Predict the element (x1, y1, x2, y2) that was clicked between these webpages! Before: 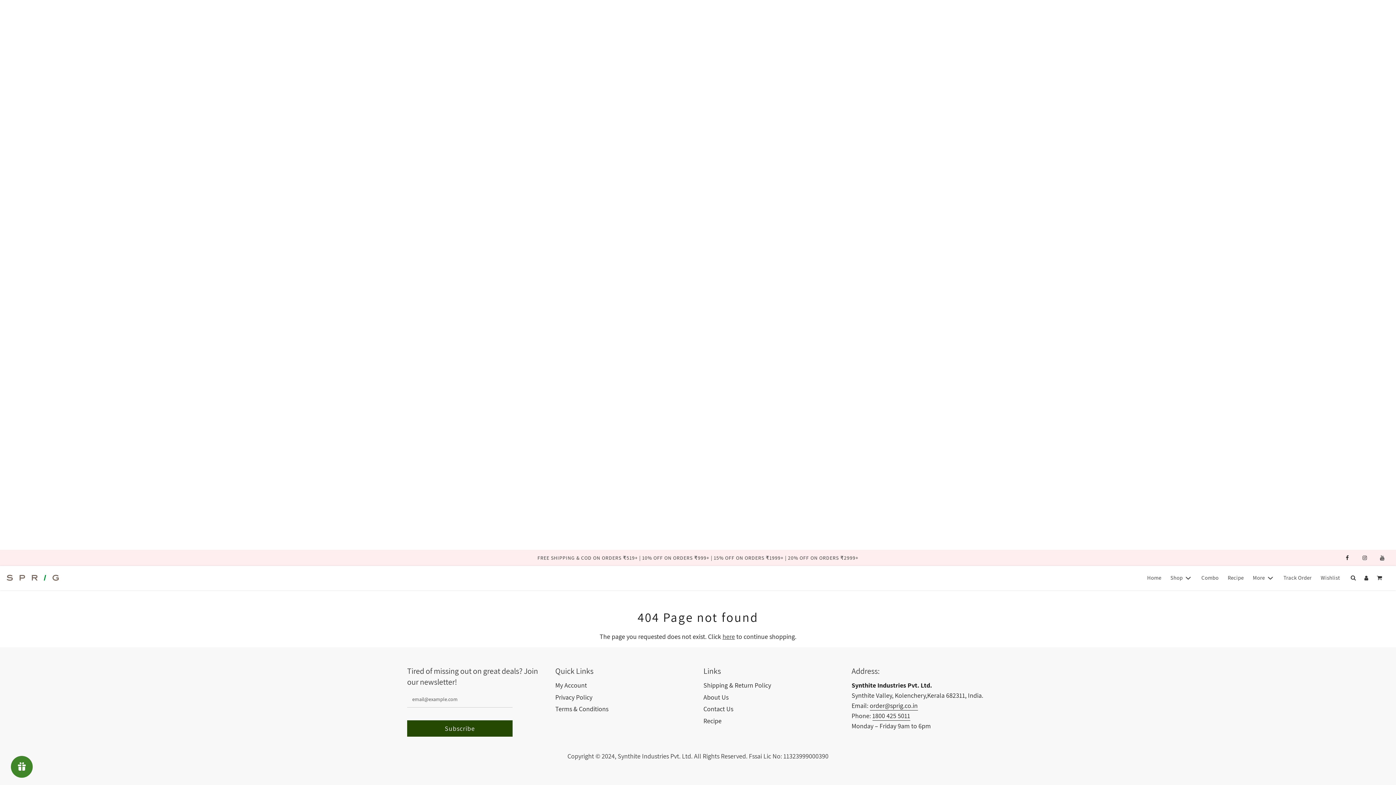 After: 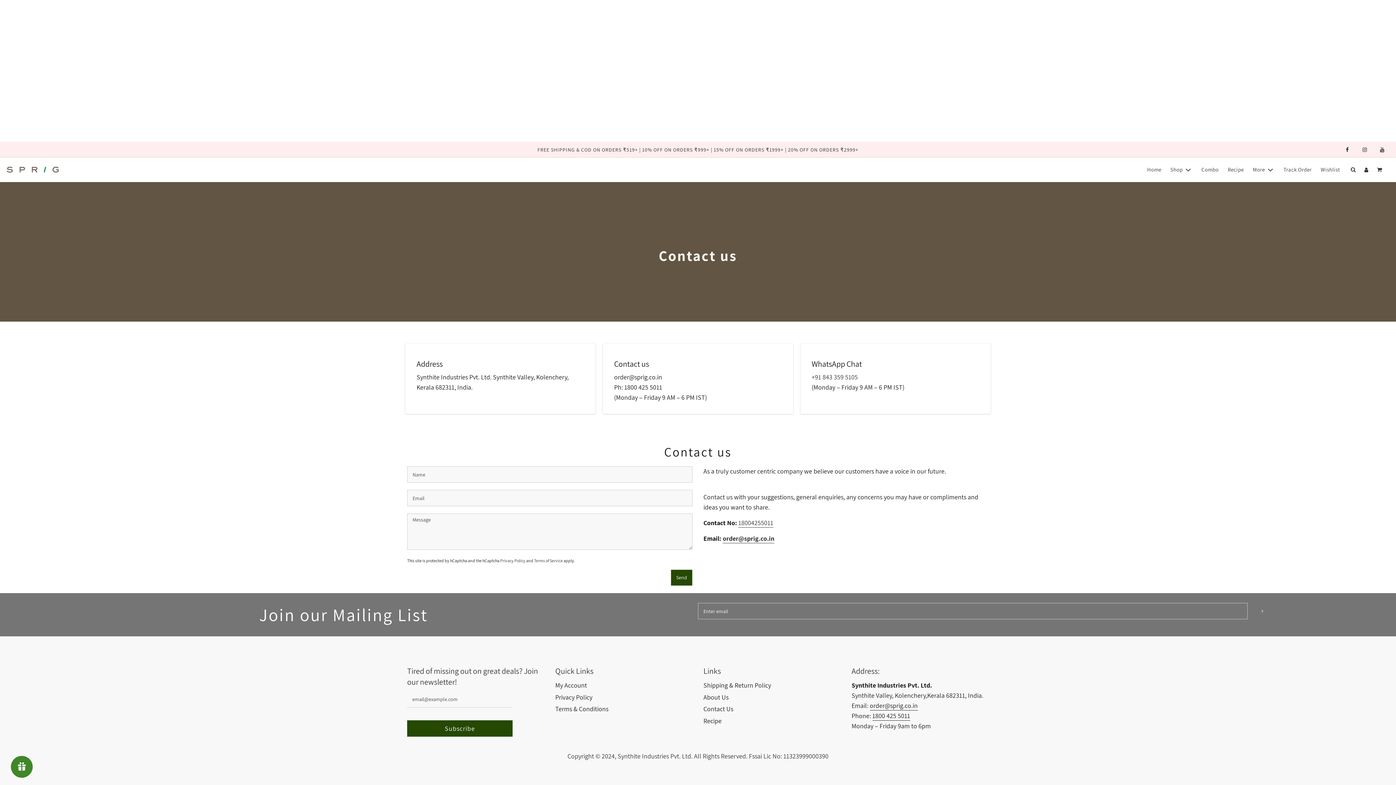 Action: bbox: (703, 705, 733, 713) label: Contact Us